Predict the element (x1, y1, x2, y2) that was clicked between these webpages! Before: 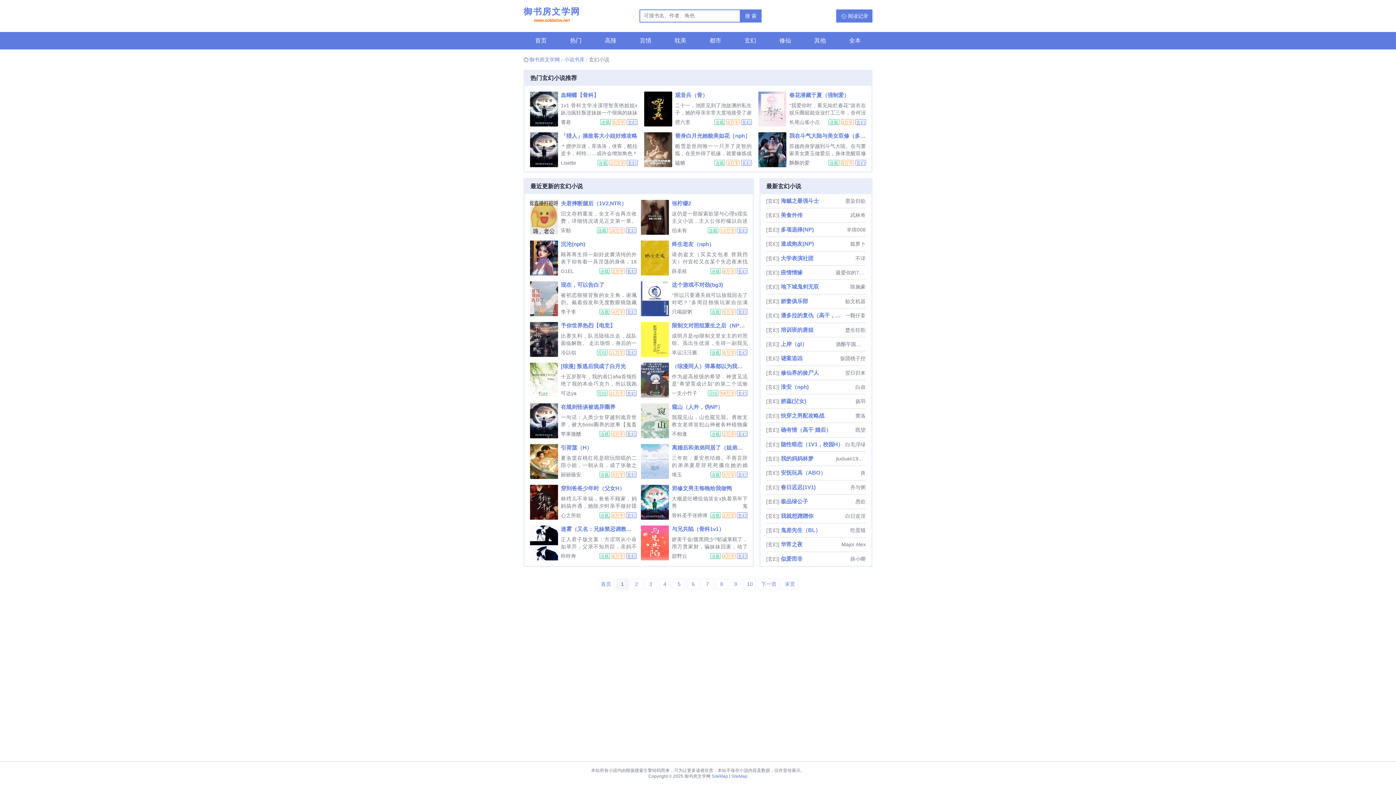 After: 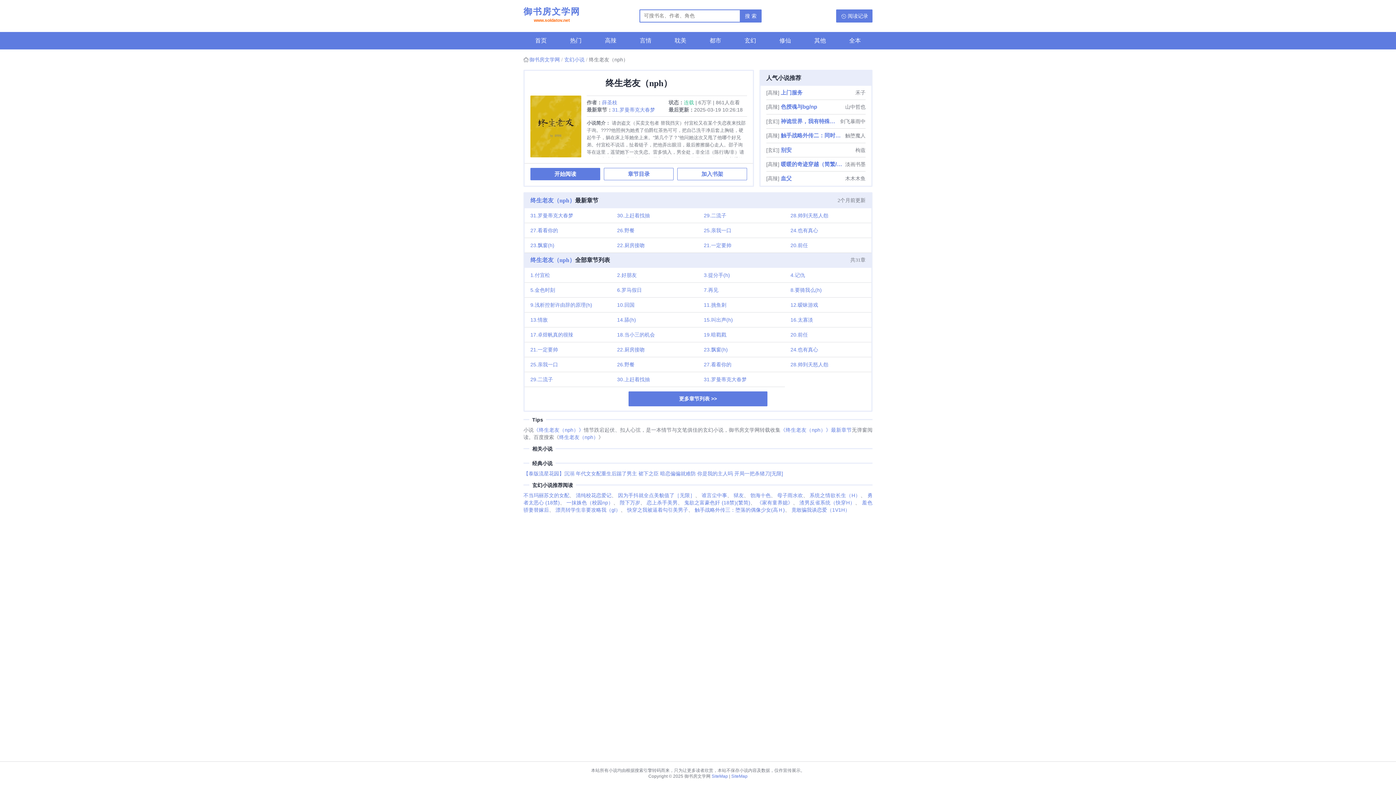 Action: label: 终生老友（nph） bbox: (672, 241, 714, 247)